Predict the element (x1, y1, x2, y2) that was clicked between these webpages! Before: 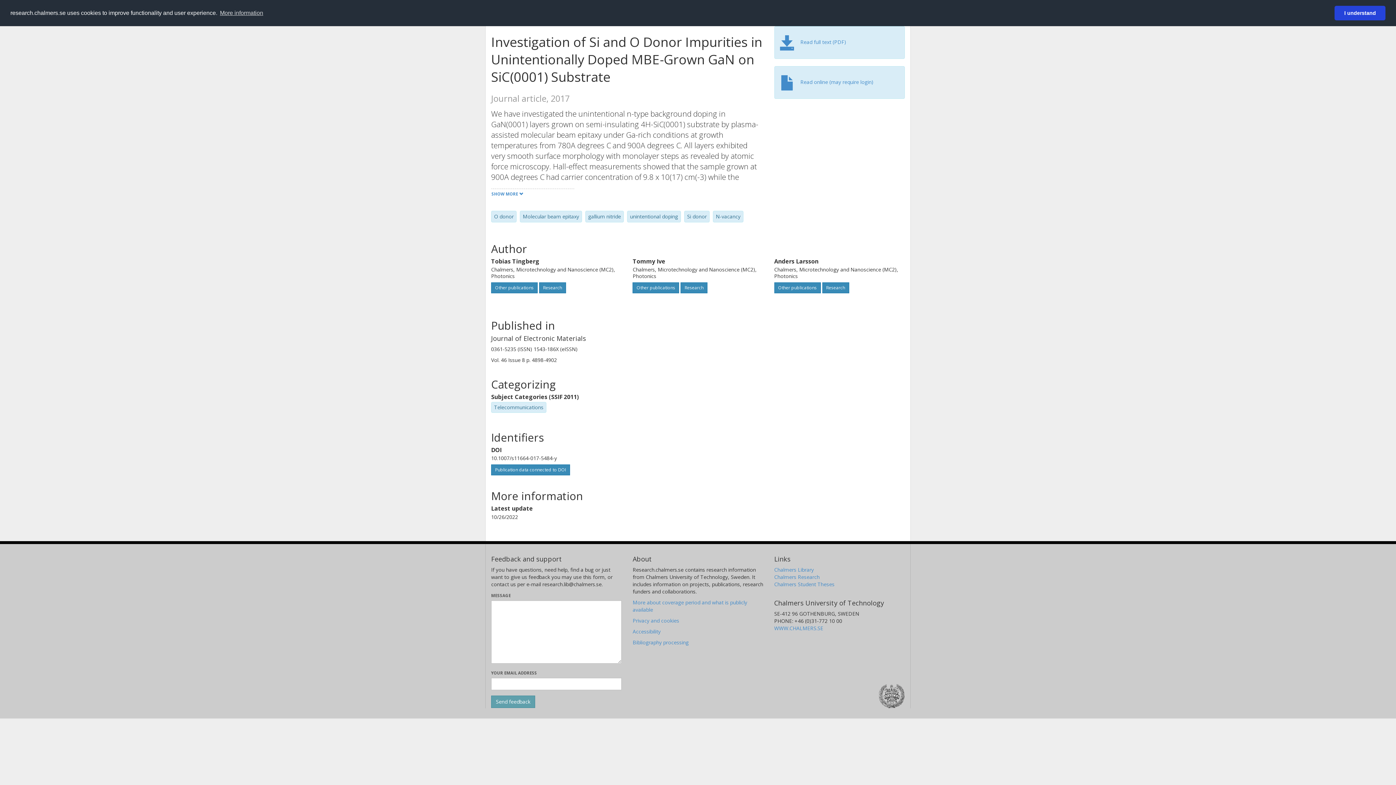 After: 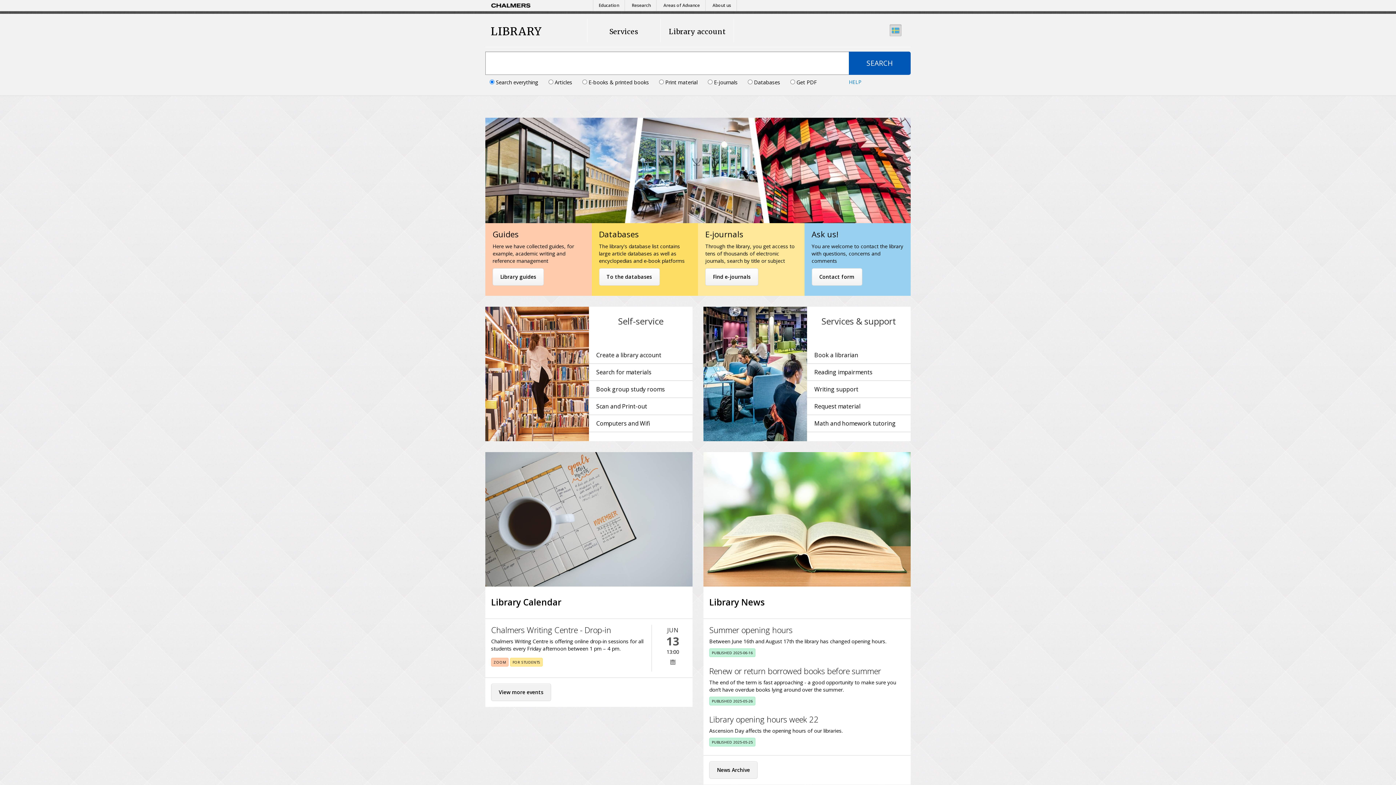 Action: label: Chalmers Library bbox: (774, 566, 814, 573)